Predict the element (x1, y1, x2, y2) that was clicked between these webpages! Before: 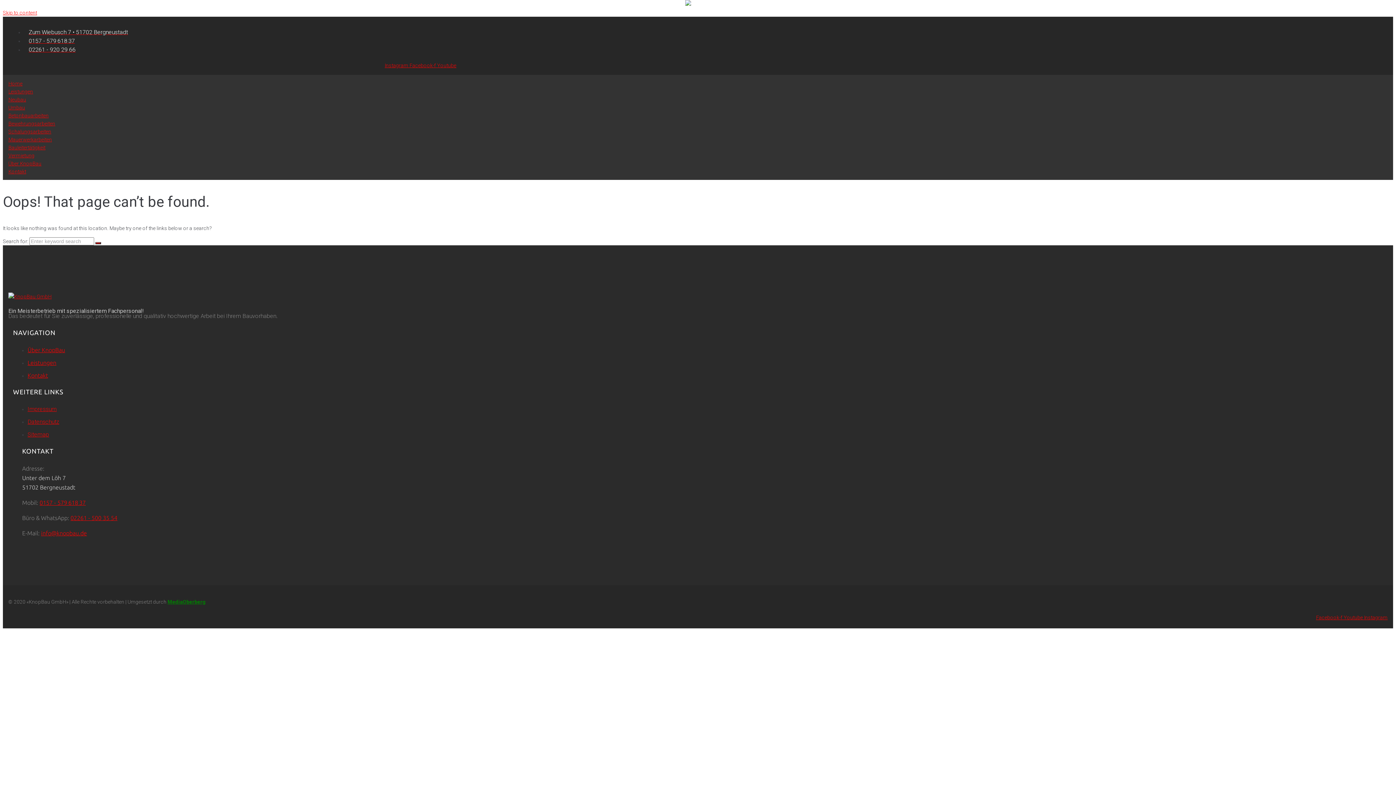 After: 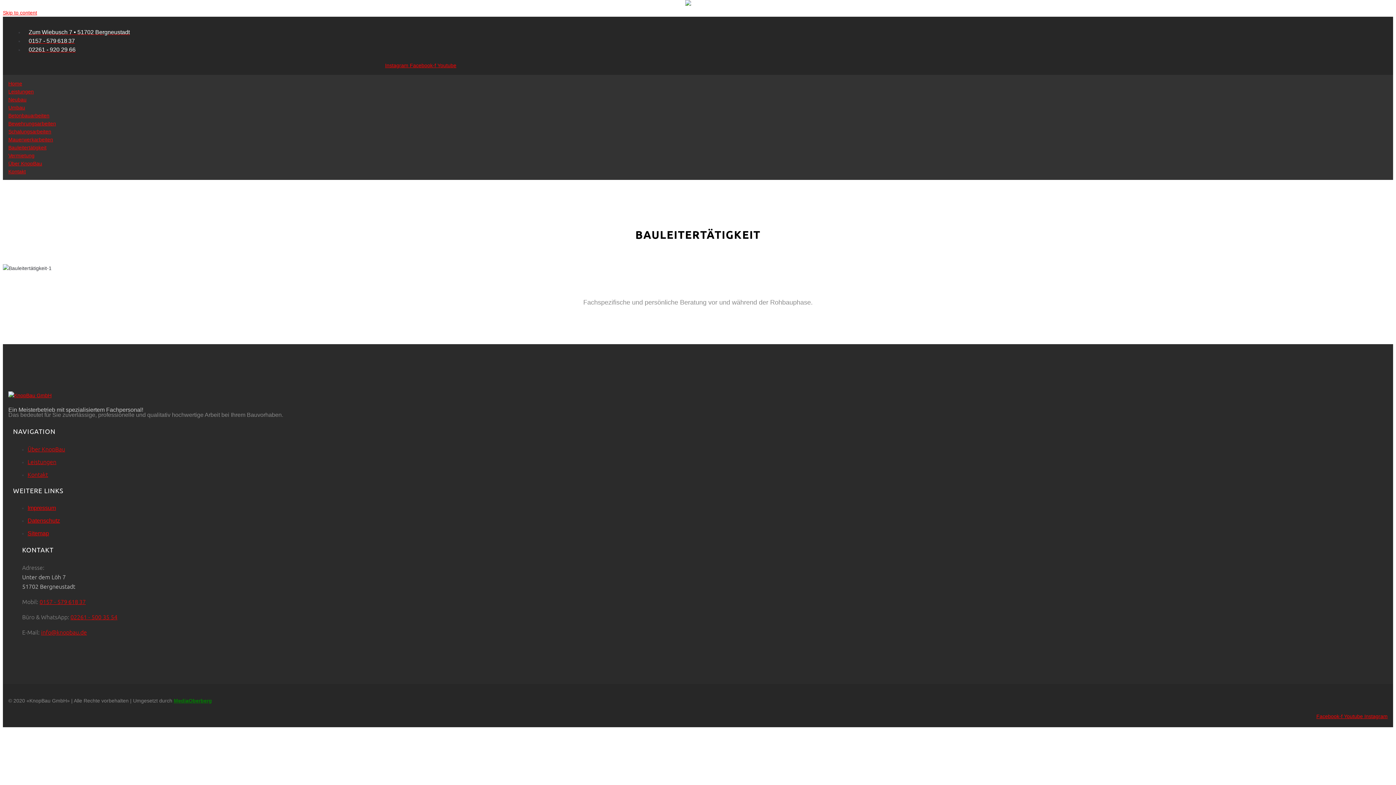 Action: label: Bauleitertätigkeit bbox: (8, 144, 45, 150)